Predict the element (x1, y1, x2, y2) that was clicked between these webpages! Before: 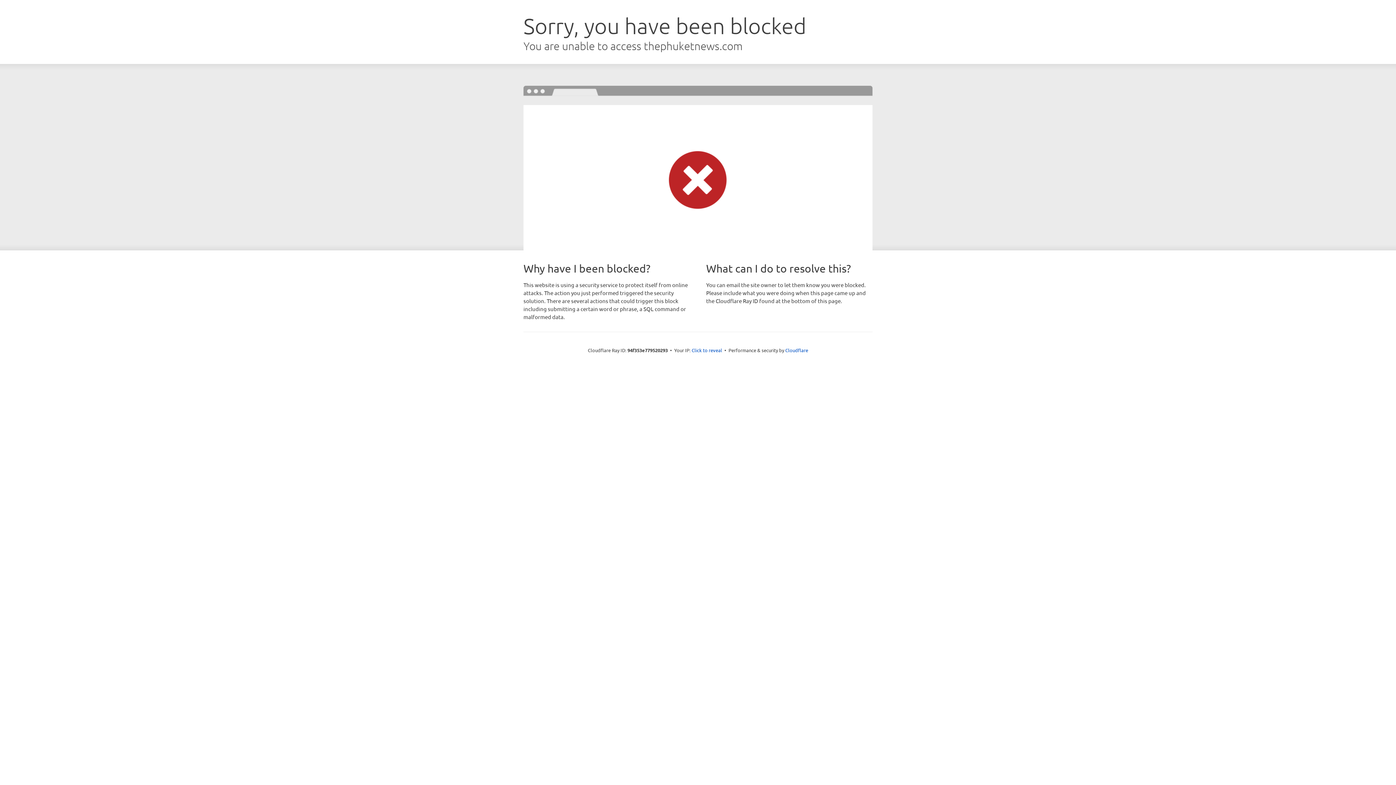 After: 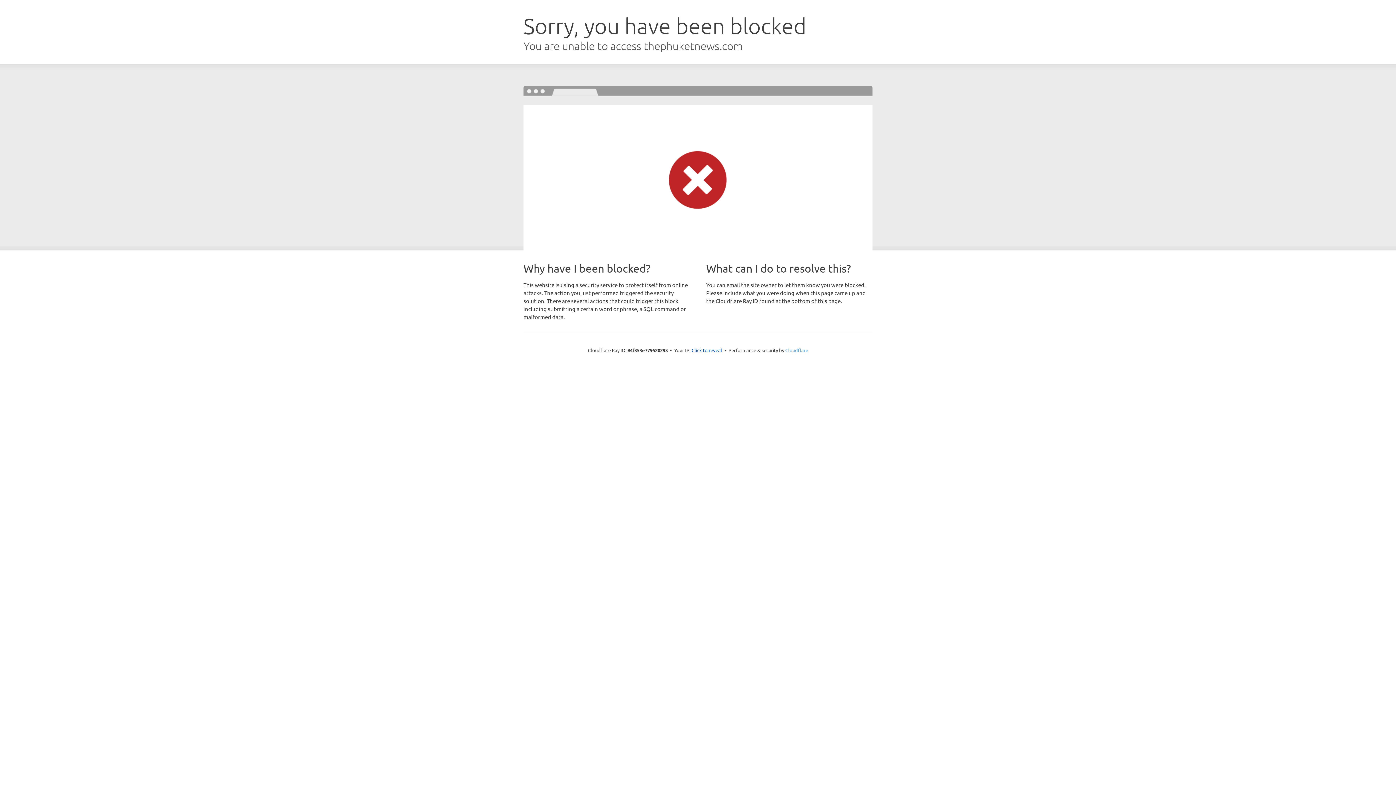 Action: bbox: (785, 347, 808, 353) label: Cloudflare